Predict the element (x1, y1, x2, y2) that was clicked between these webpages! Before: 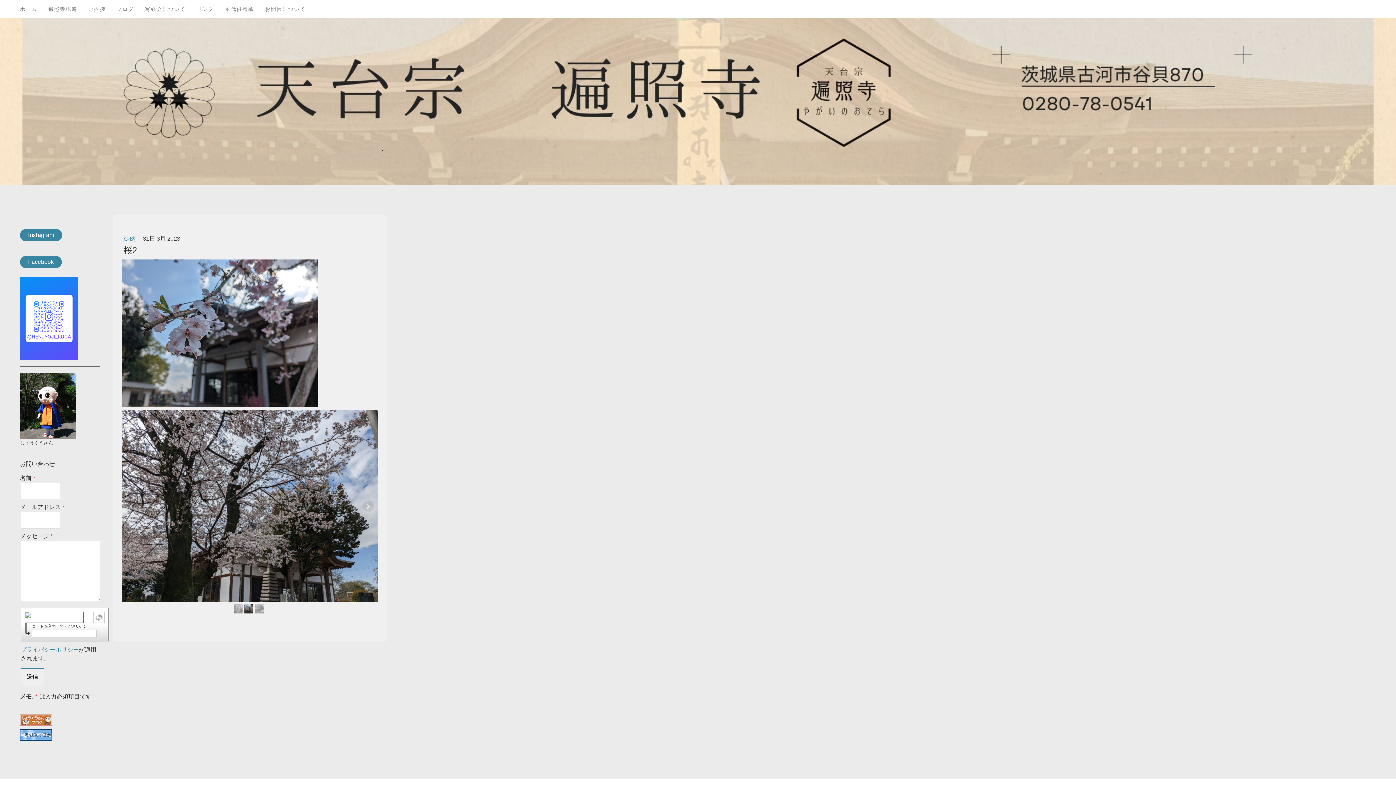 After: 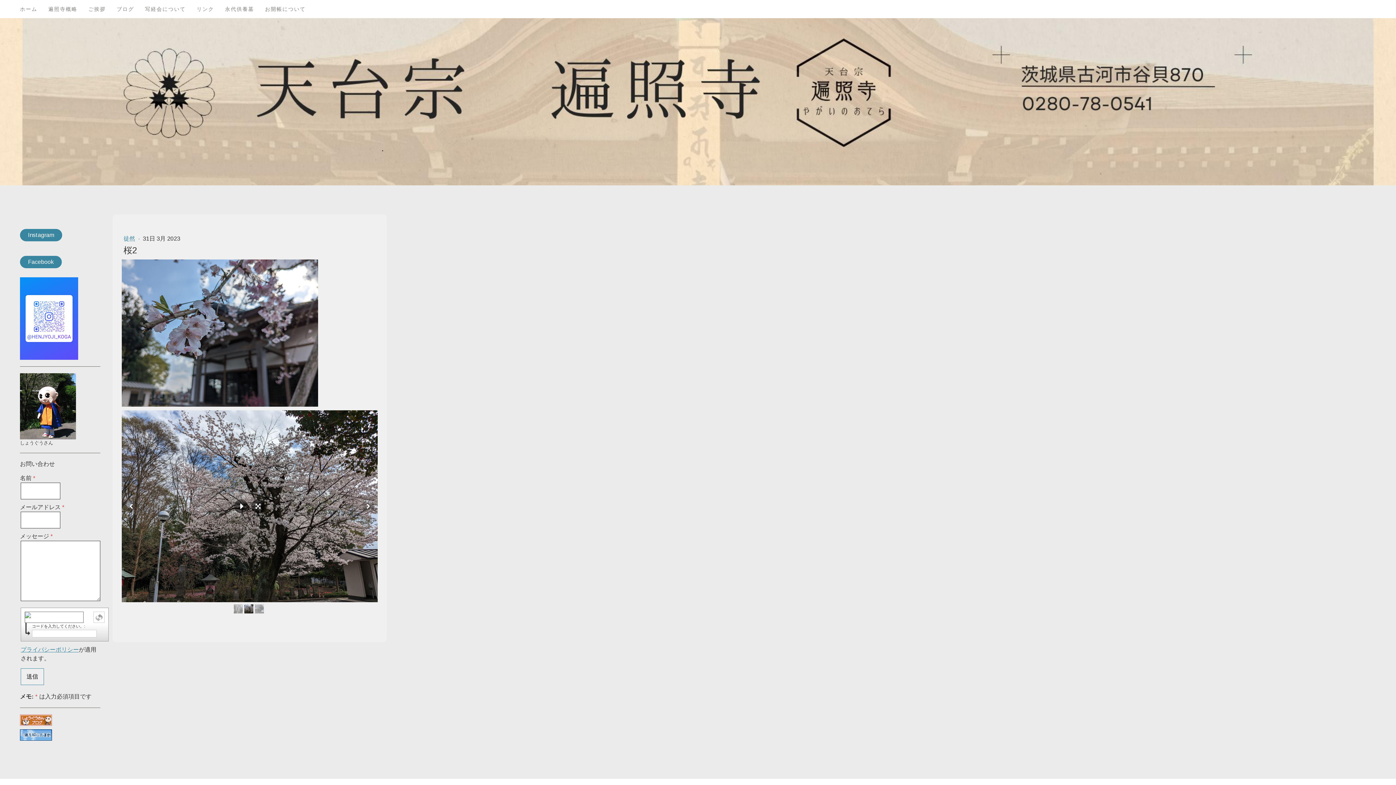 Action: bbox: (244, 604, 253, 613)